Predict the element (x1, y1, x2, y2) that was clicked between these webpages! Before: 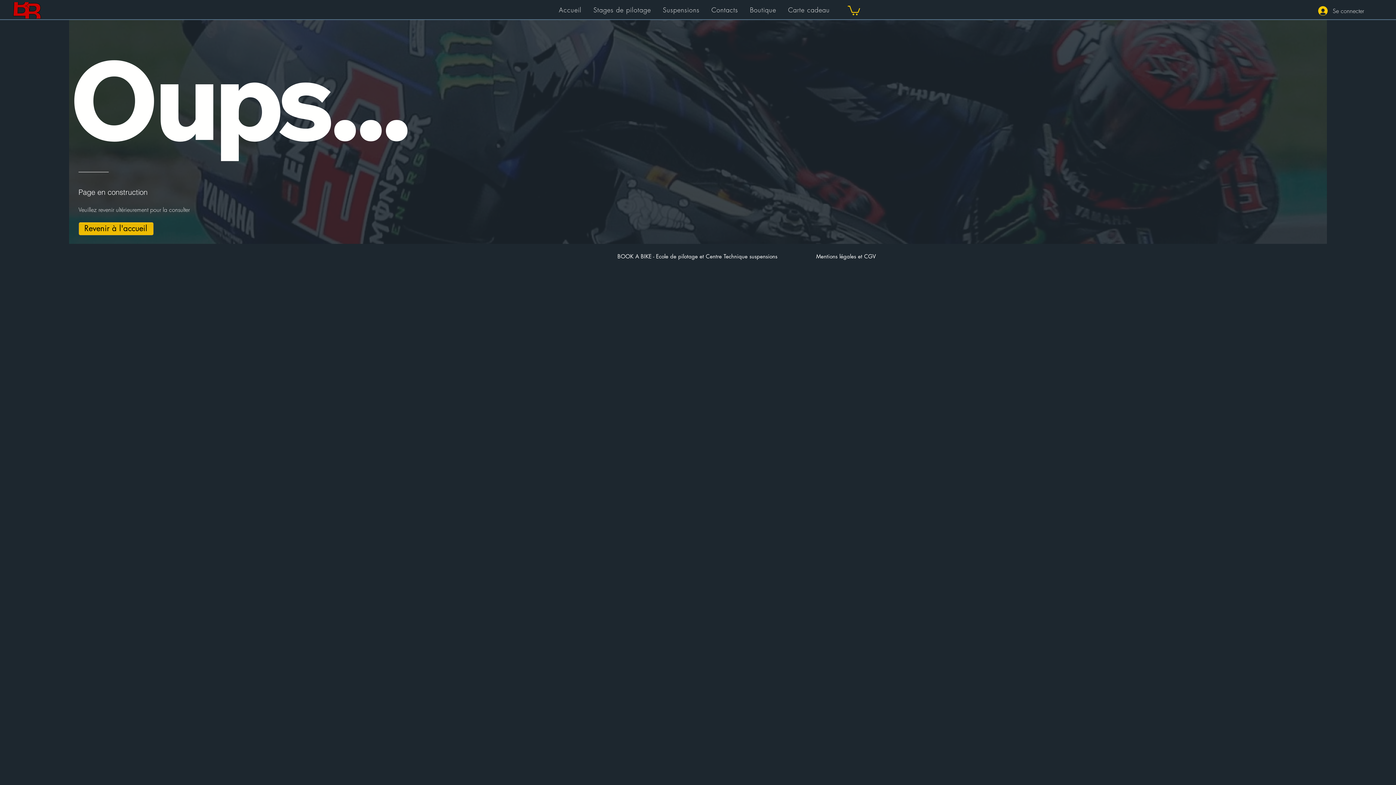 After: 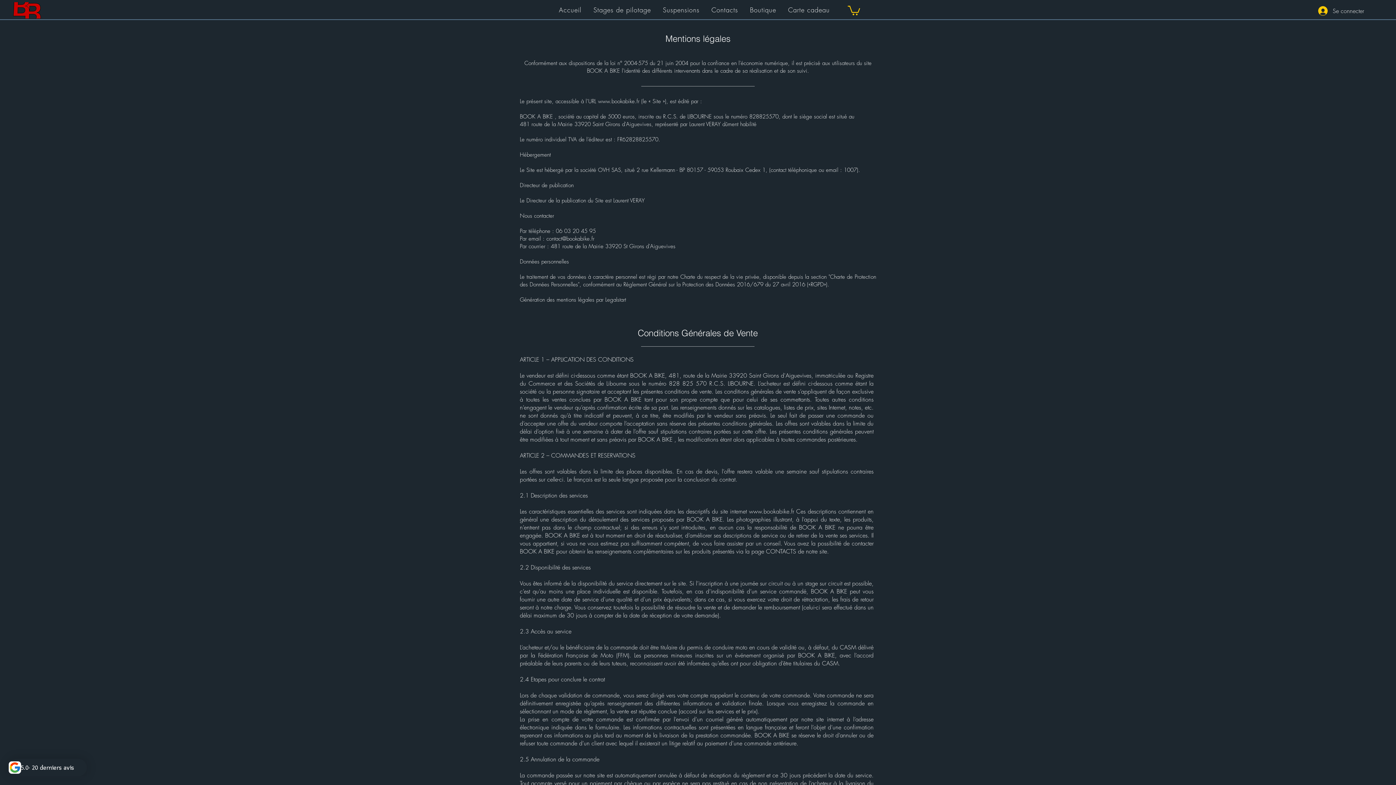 Action: label: Mentions légales et CGV bbox: (816, 252, 876, 259)